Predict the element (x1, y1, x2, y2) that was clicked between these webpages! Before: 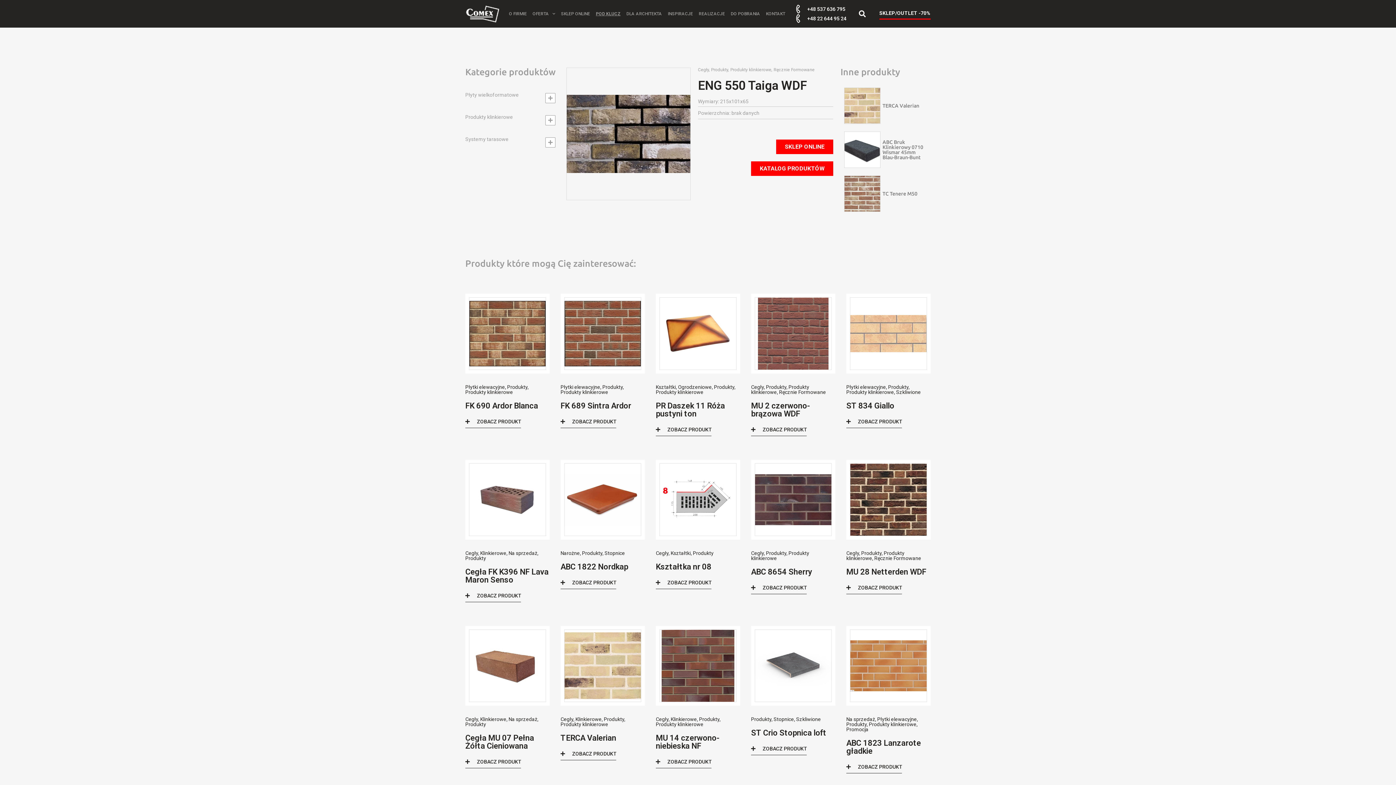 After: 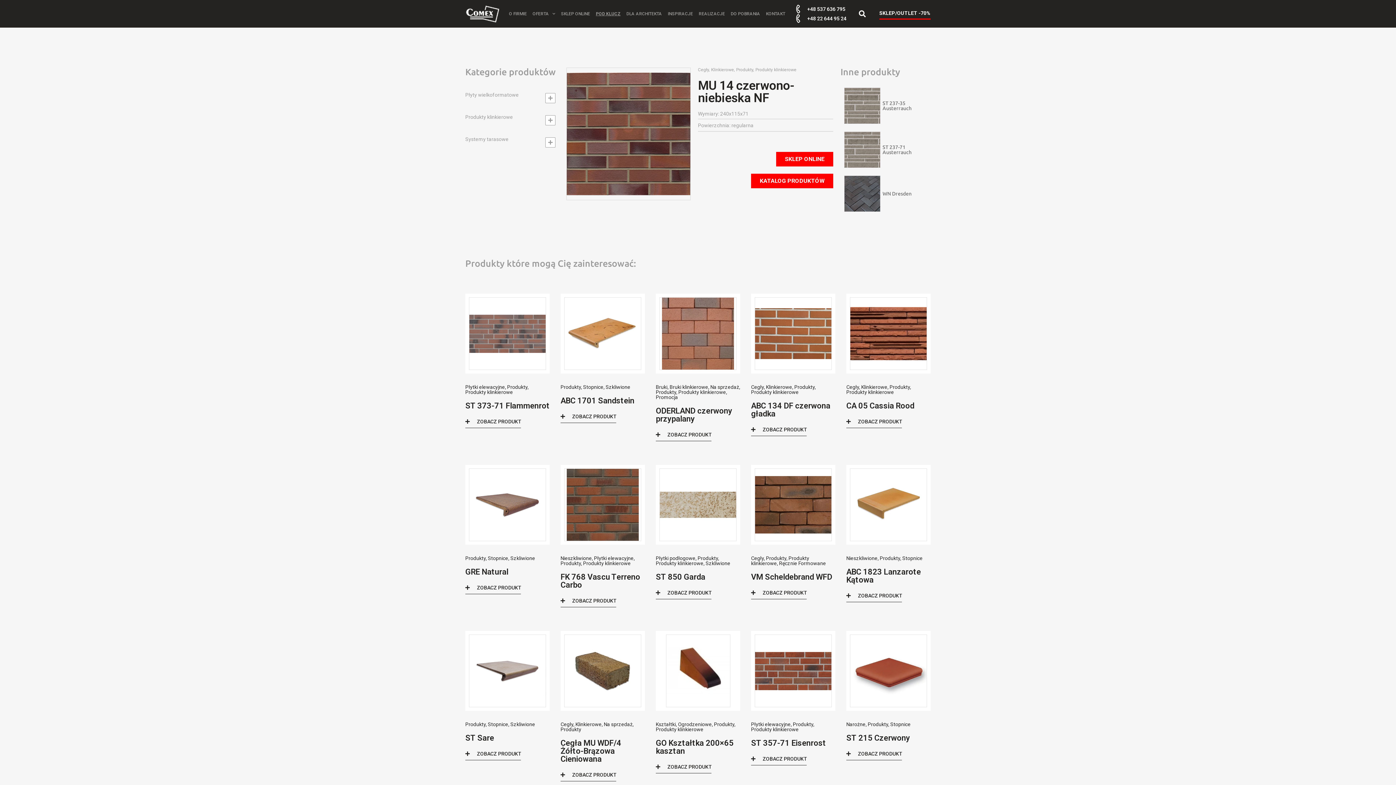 Action: bbox: (656, 759, 711, 768) label: ZOBACZ PRODUKT